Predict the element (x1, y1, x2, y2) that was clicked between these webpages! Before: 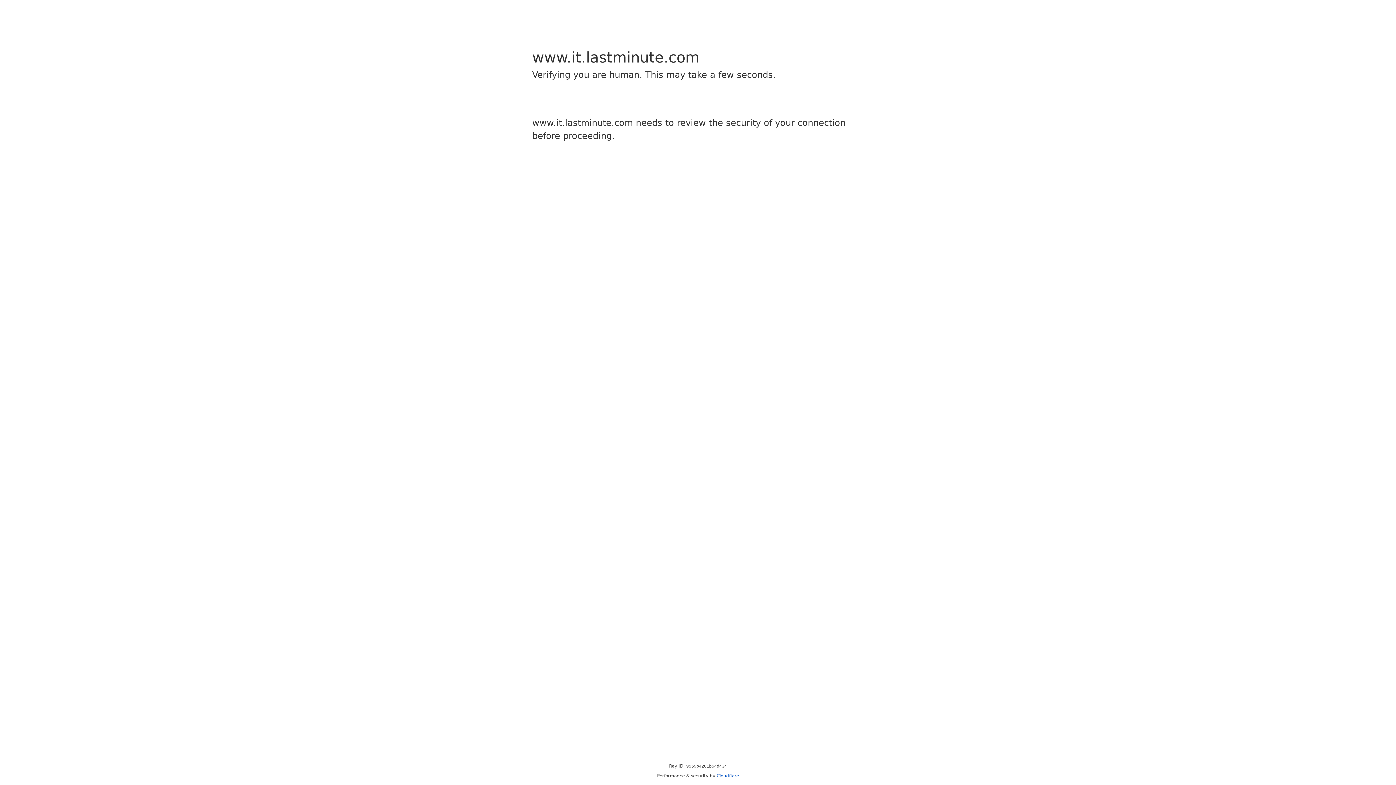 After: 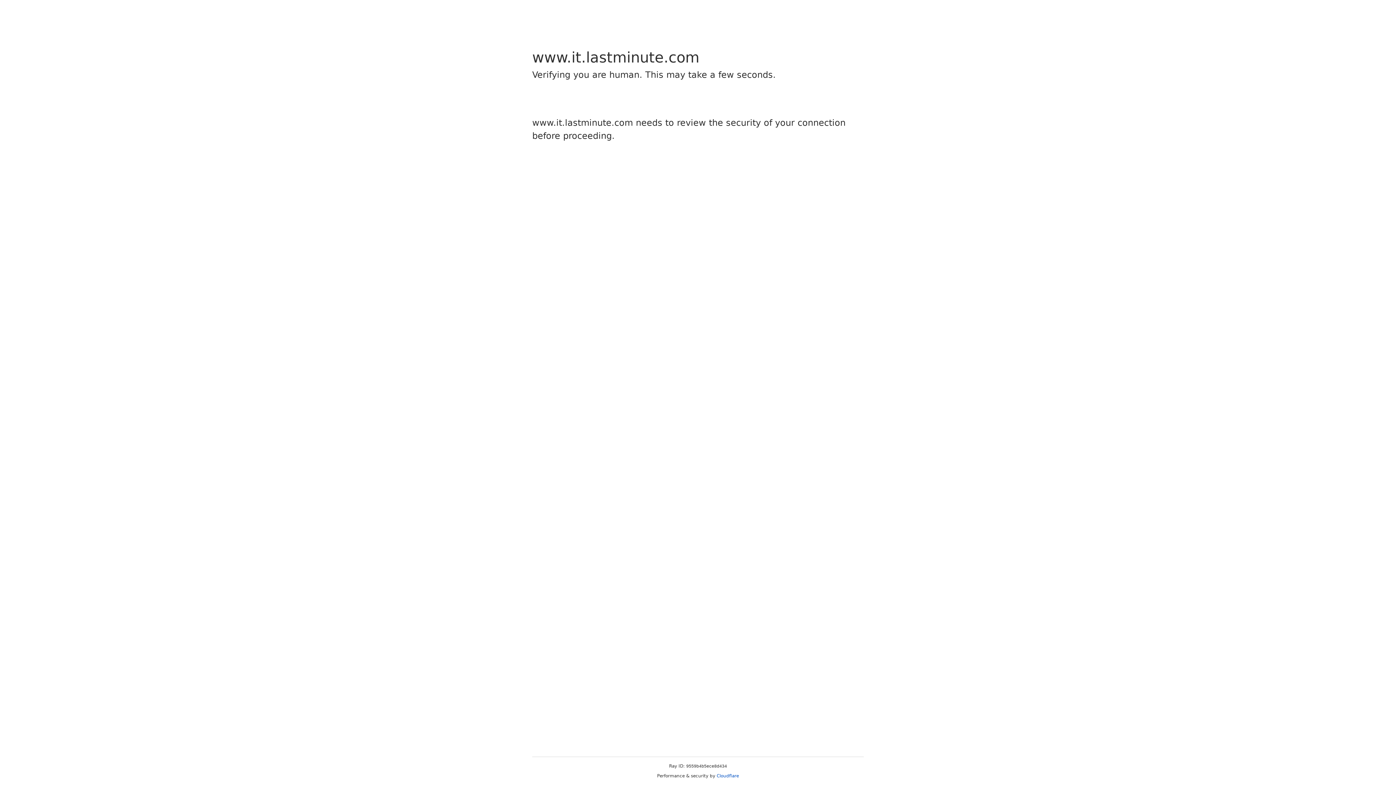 Action: bbox: (716, 773, 739, 778) label: Cloudflare